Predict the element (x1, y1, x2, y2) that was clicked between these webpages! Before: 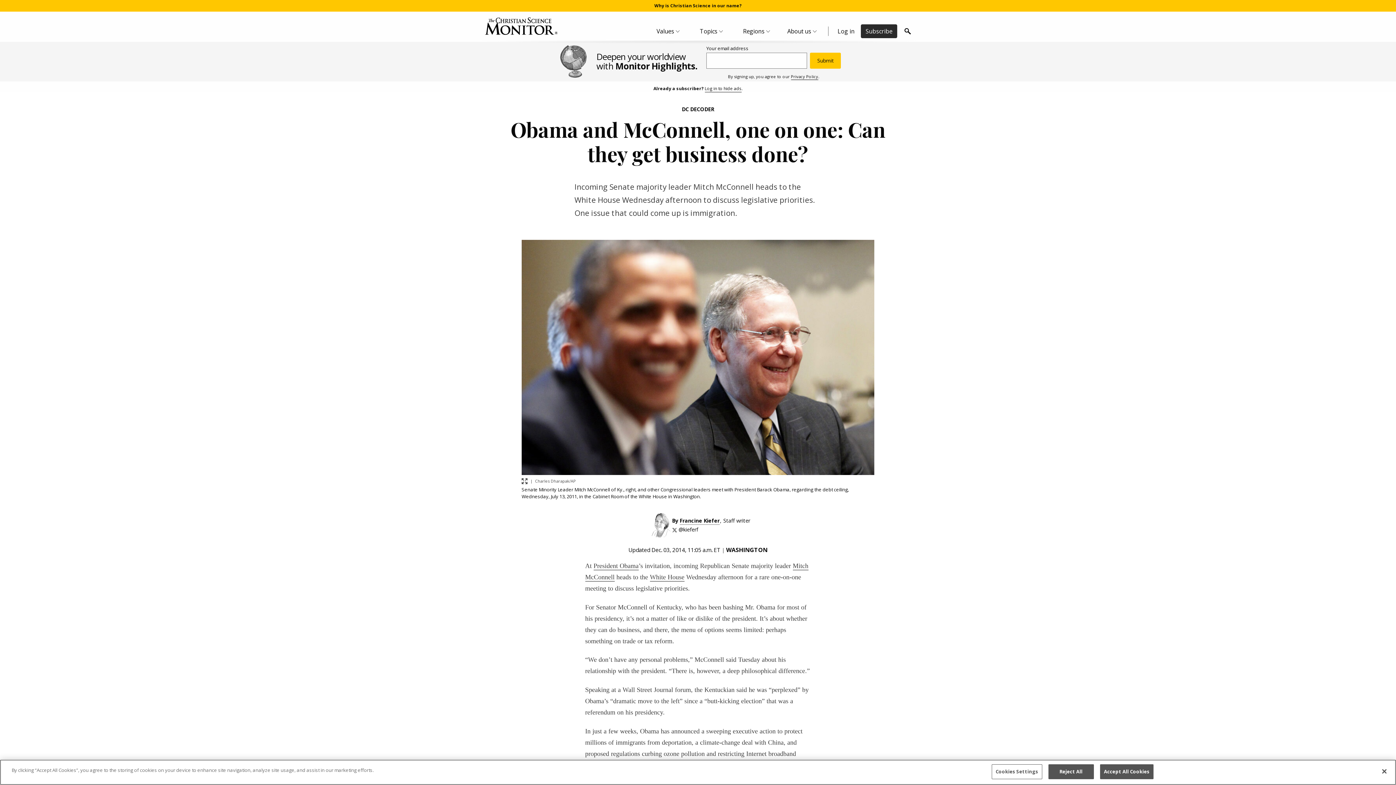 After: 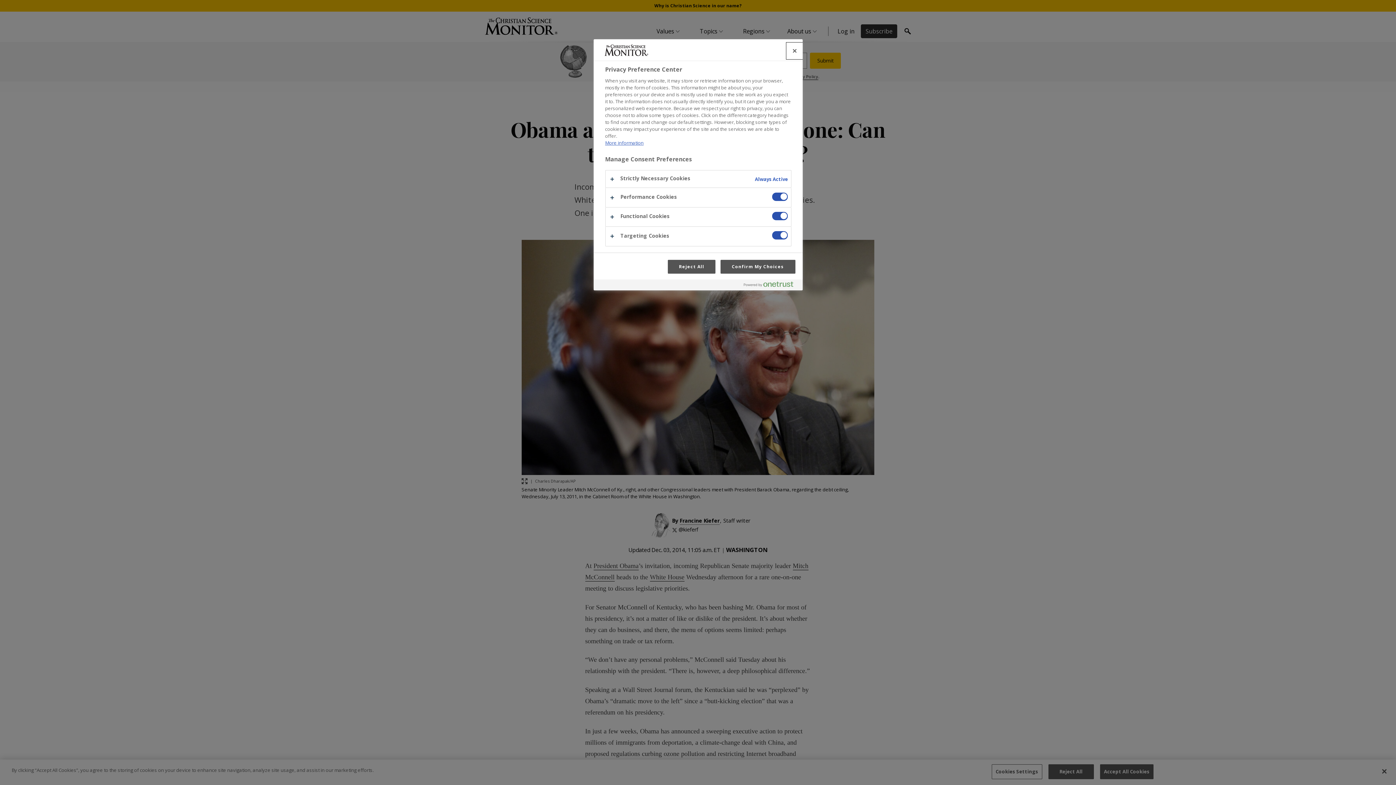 Action: bbox: (991, 764, 1042, 779) label: Cookies Settings